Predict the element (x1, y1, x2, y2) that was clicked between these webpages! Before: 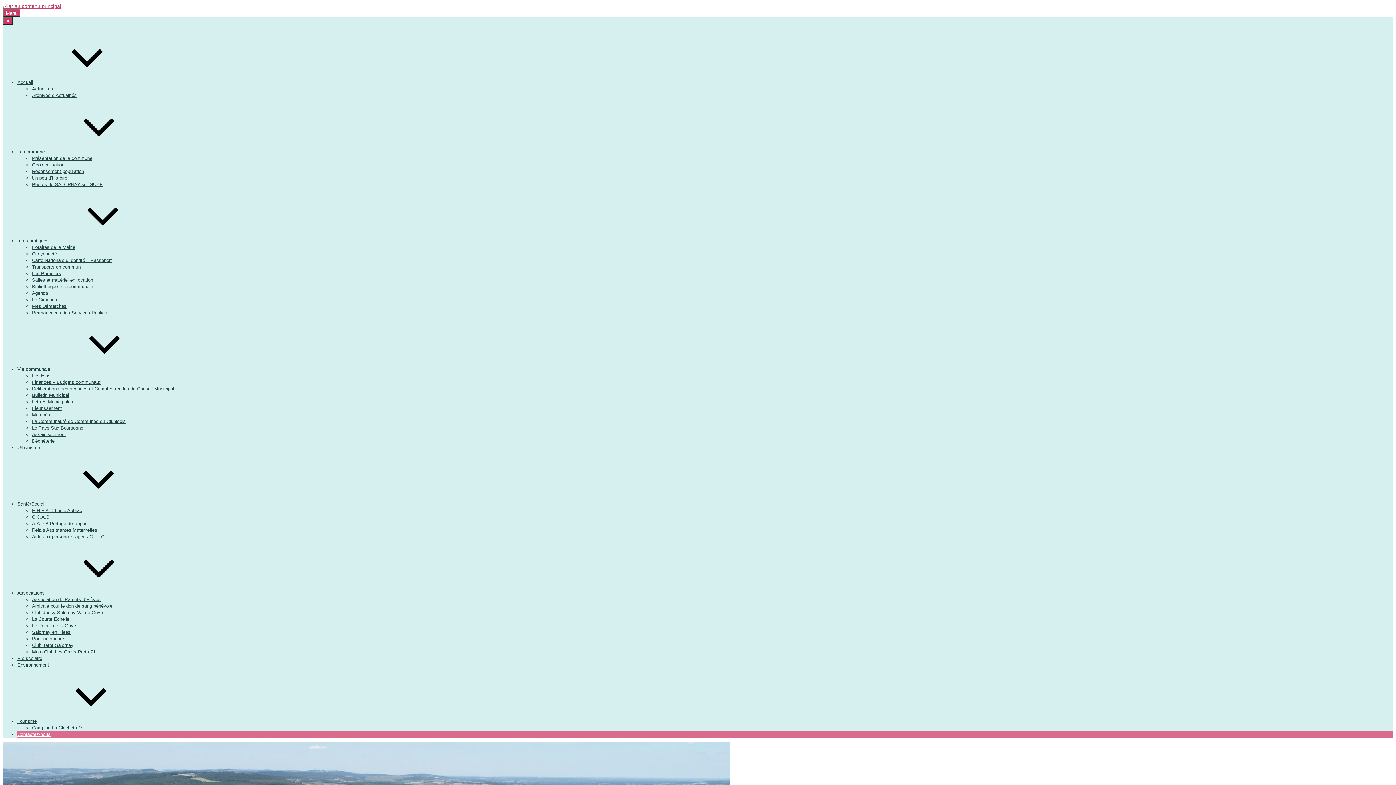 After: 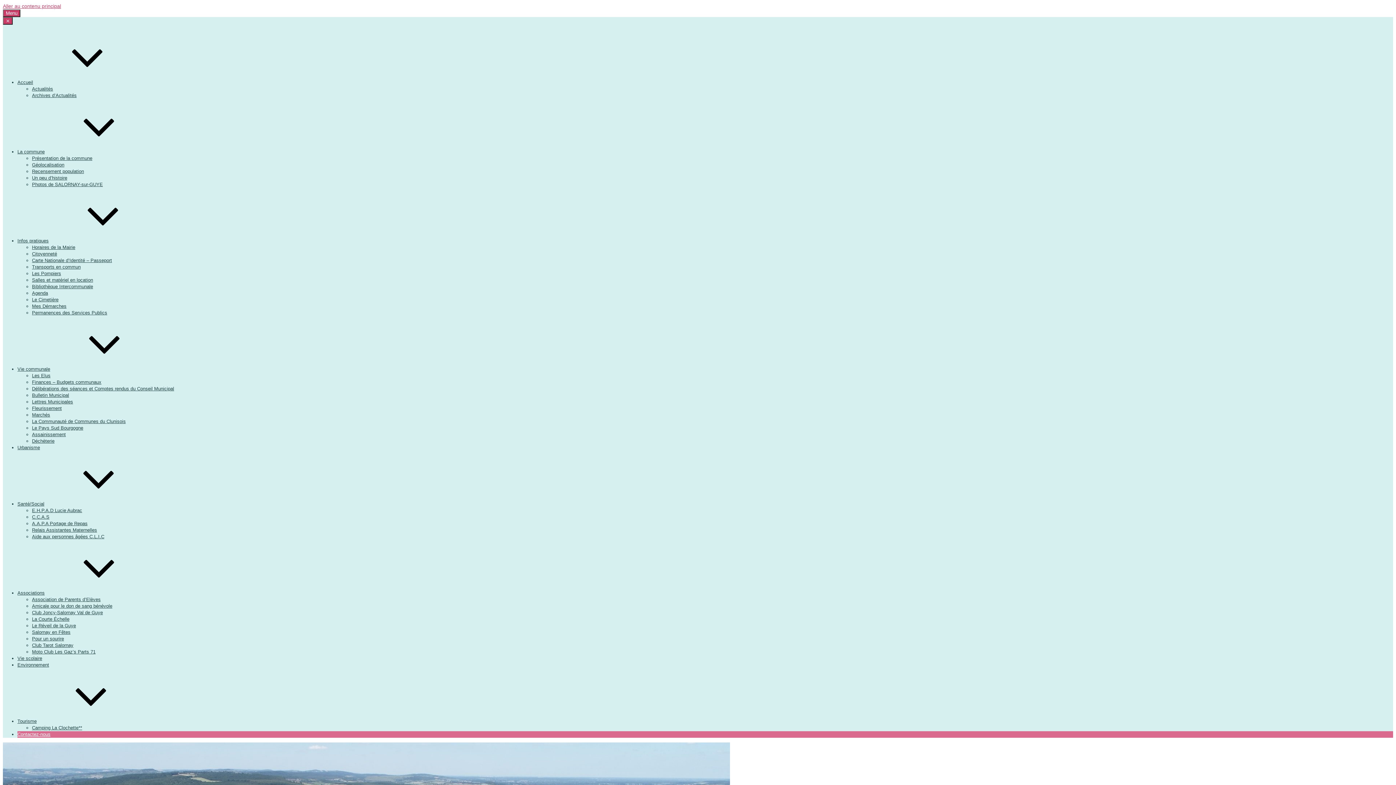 Action: label: Actualités bbox: (32, 86, 53, 91)